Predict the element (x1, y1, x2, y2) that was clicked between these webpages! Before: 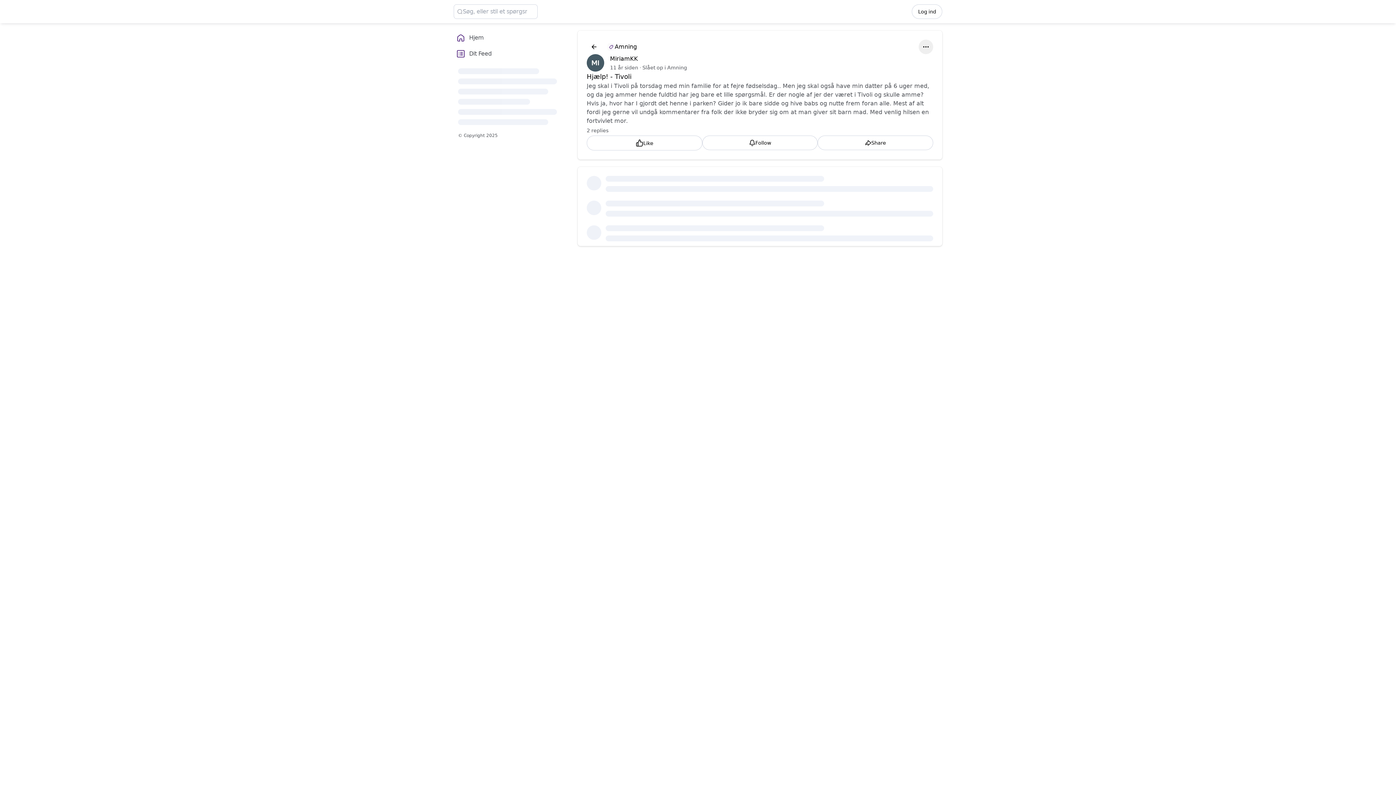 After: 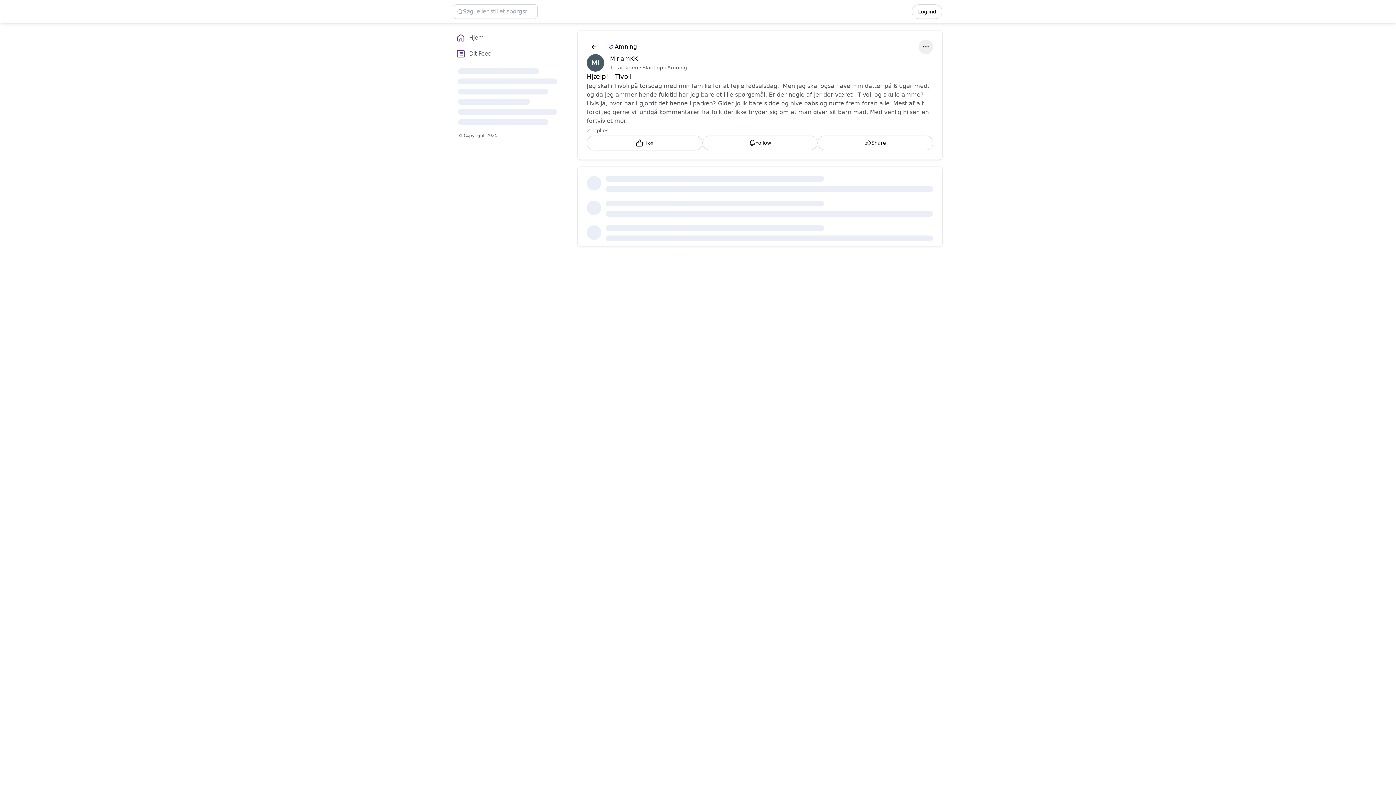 Action: bbox: (610, 64, 638, 71) label: 11 år siden